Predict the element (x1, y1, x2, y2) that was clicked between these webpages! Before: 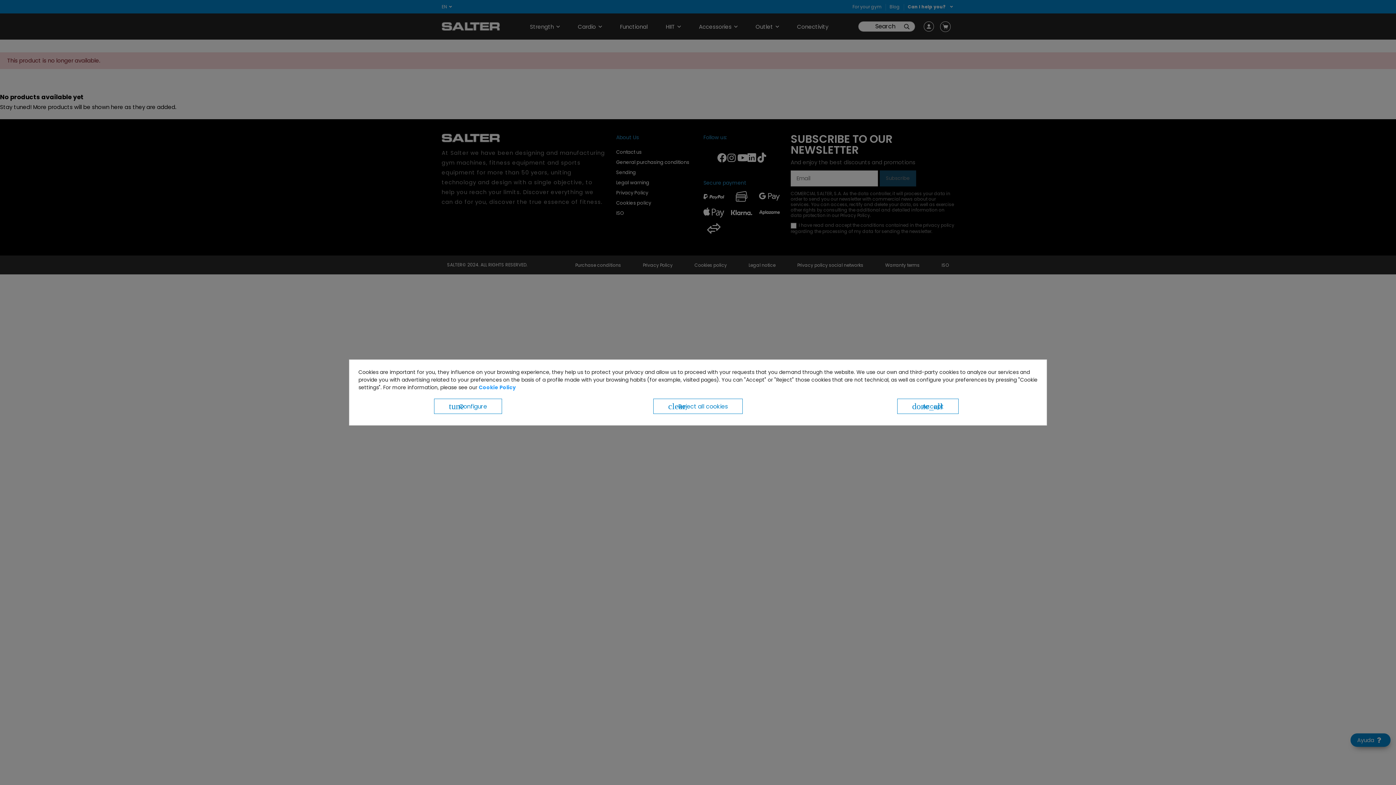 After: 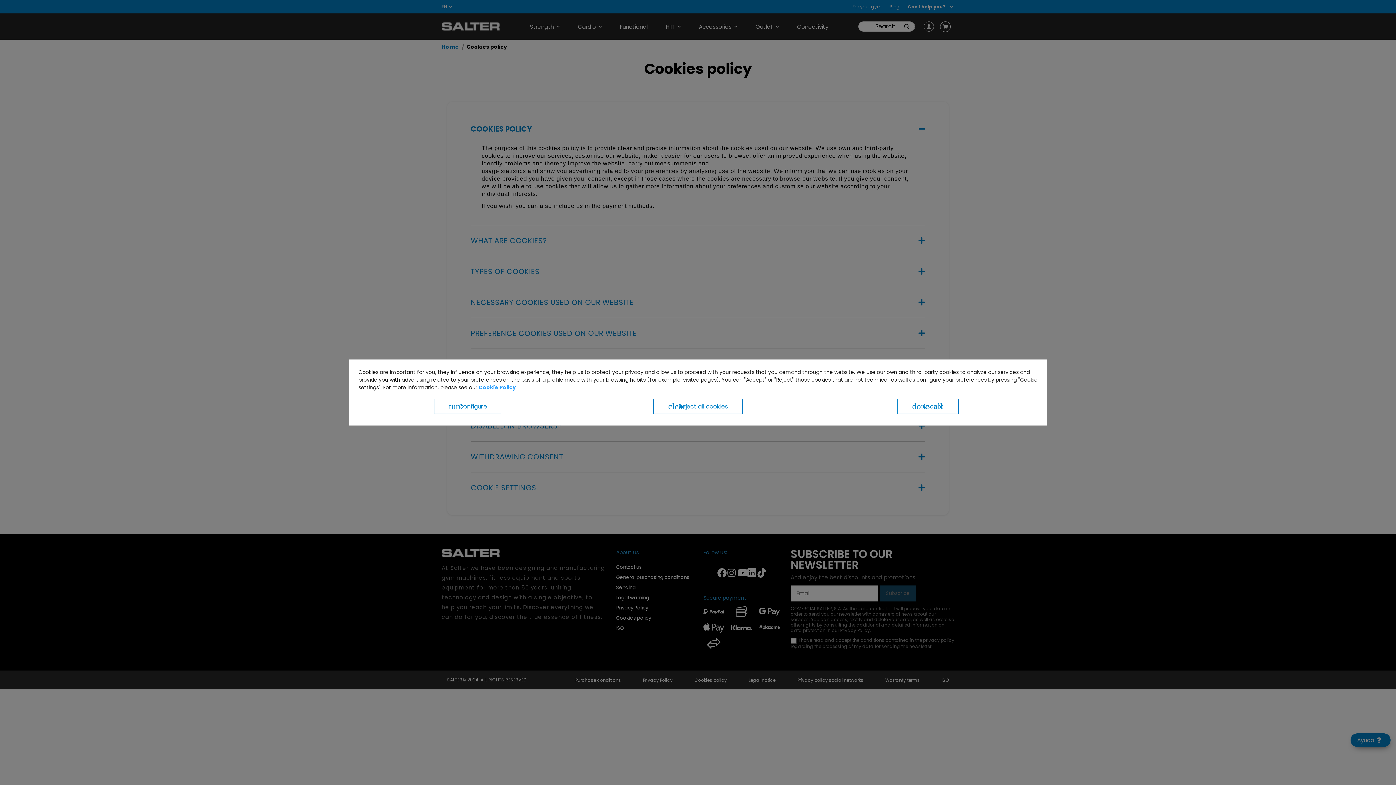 Action: bbox: (478, 384, 516, 391) label: Cookie Policy